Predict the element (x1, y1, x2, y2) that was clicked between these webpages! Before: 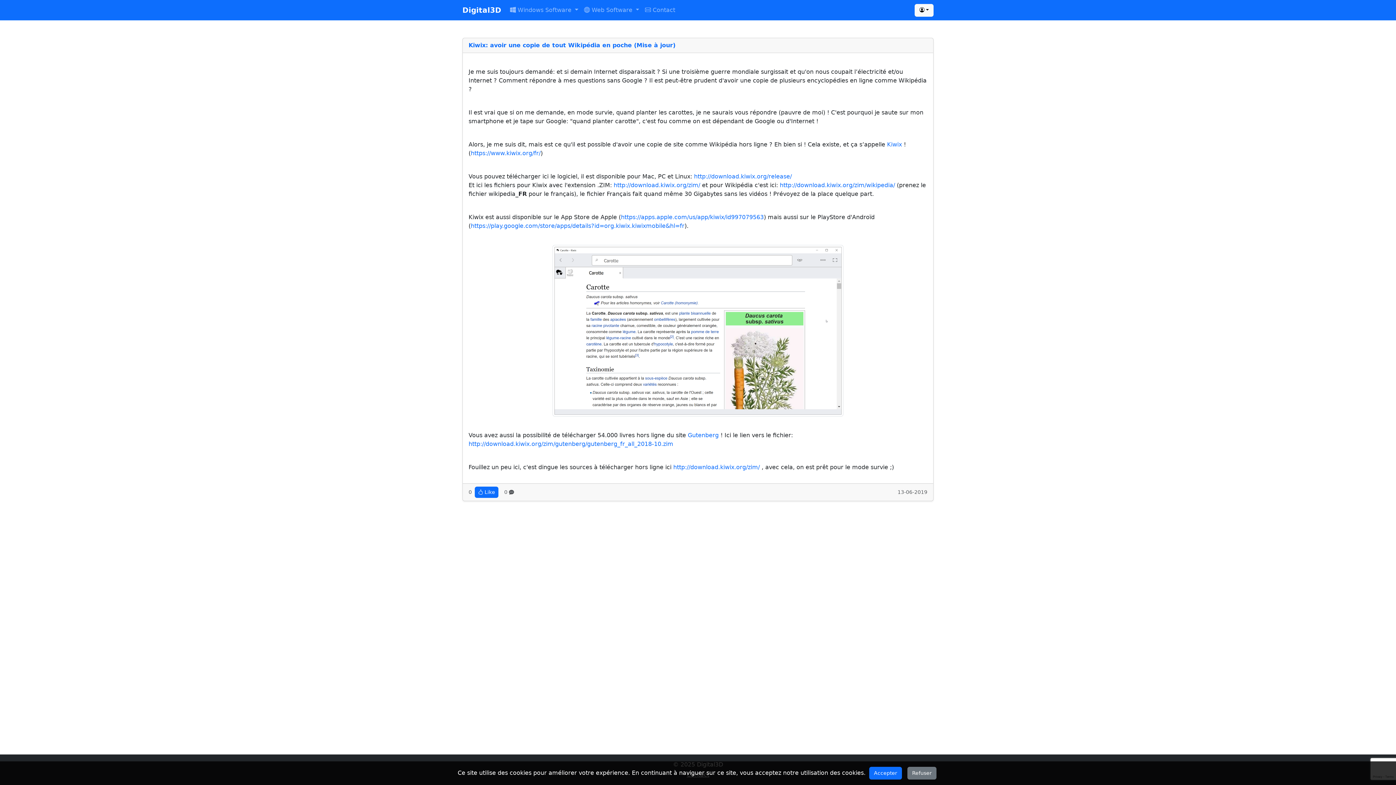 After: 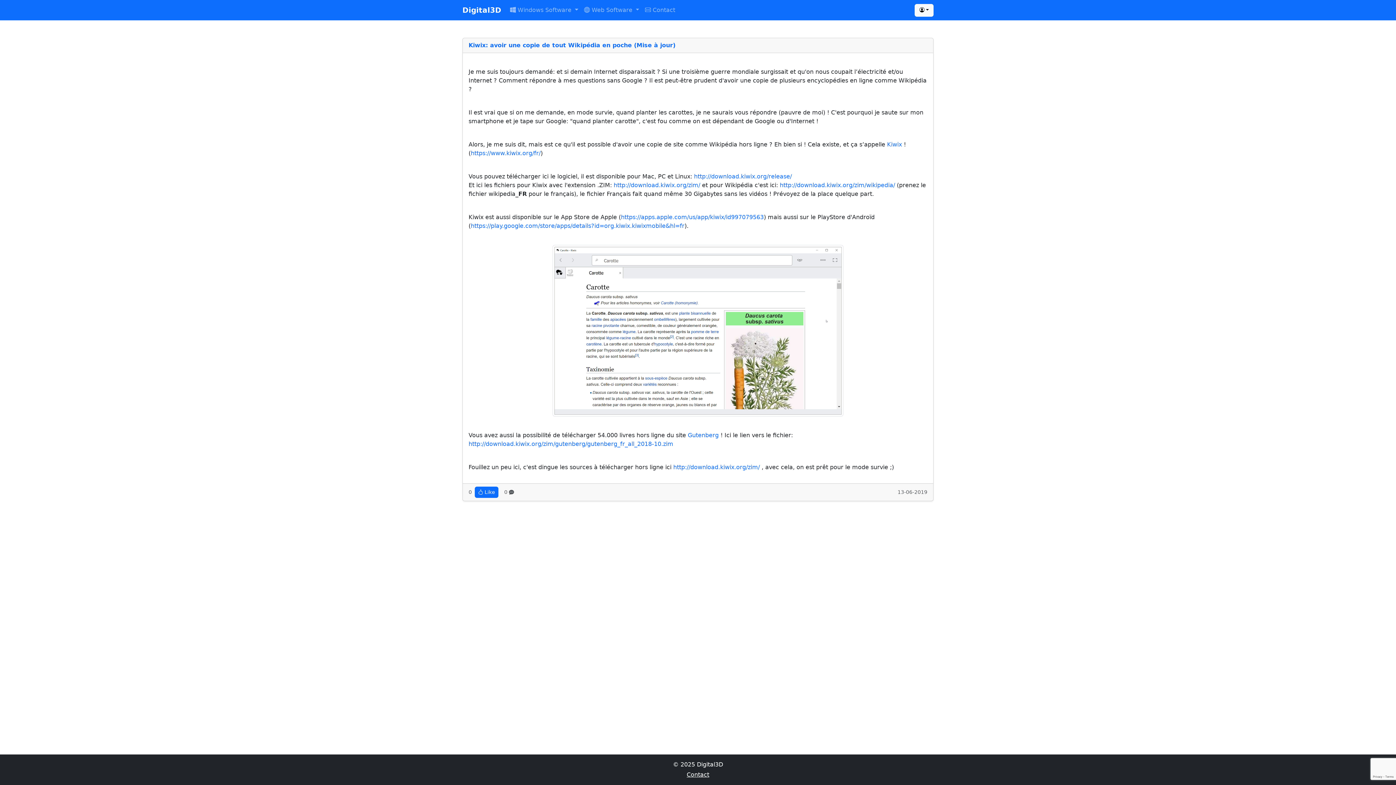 Action: bbox: (907, 767, 936, 780) label: Refuser